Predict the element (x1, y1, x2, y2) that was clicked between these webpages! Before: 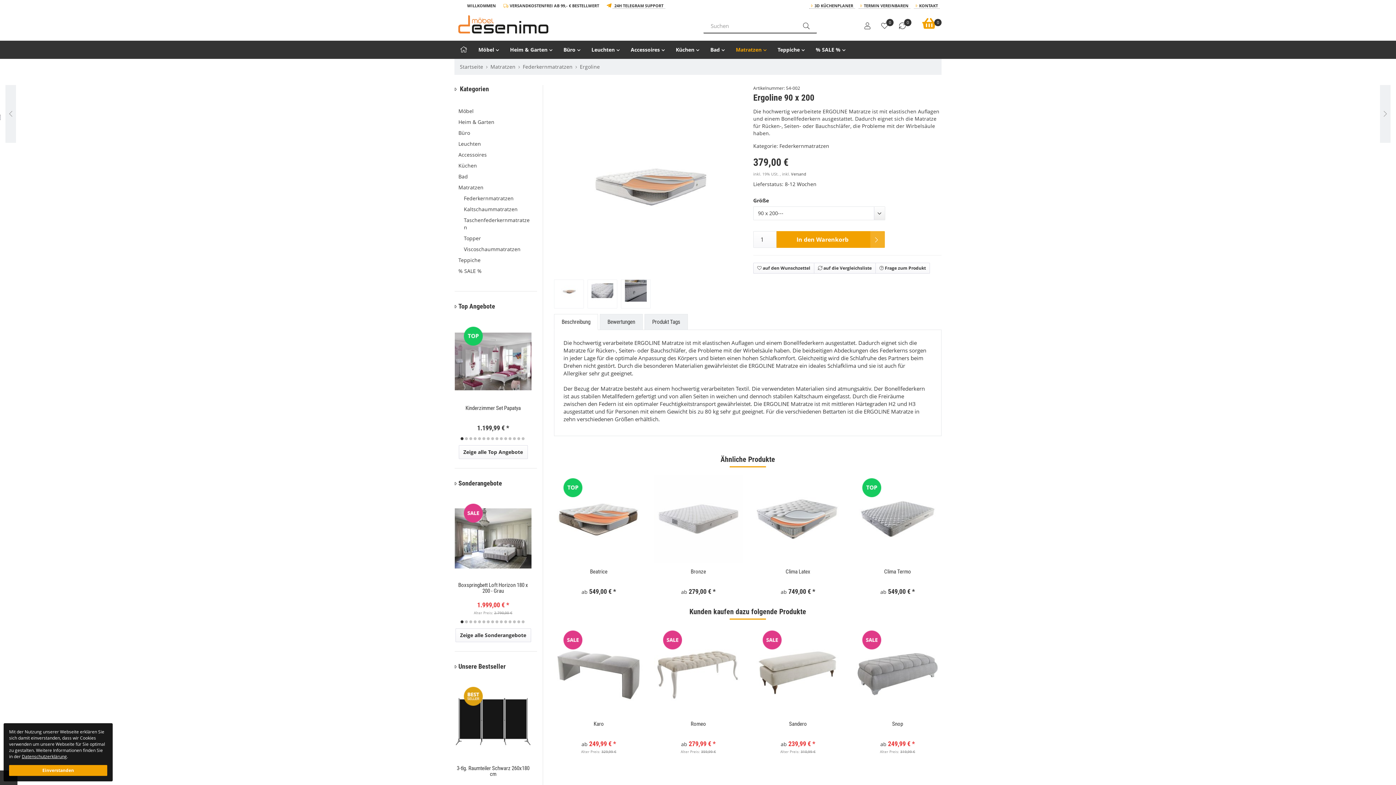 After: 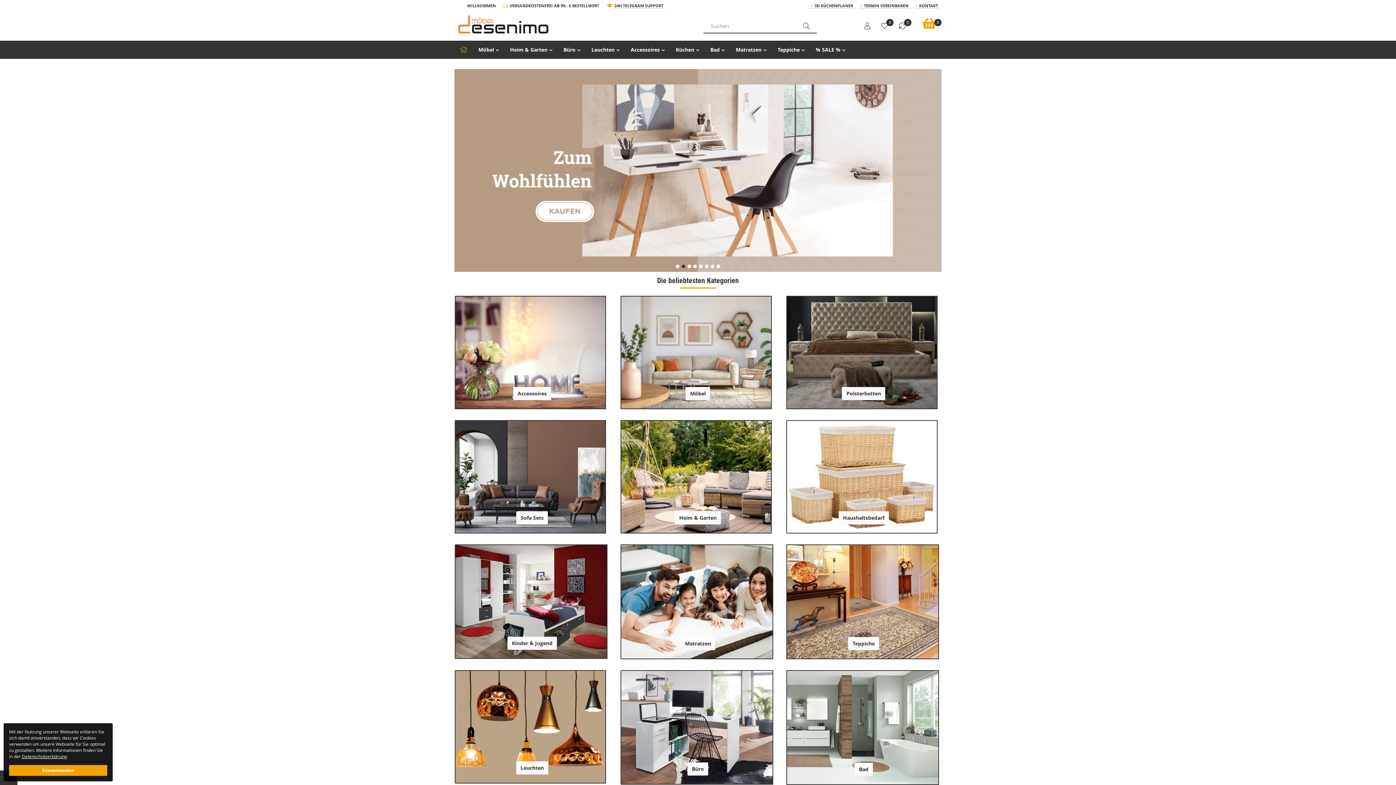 Action: bbox: (454, 15, 692, 33)